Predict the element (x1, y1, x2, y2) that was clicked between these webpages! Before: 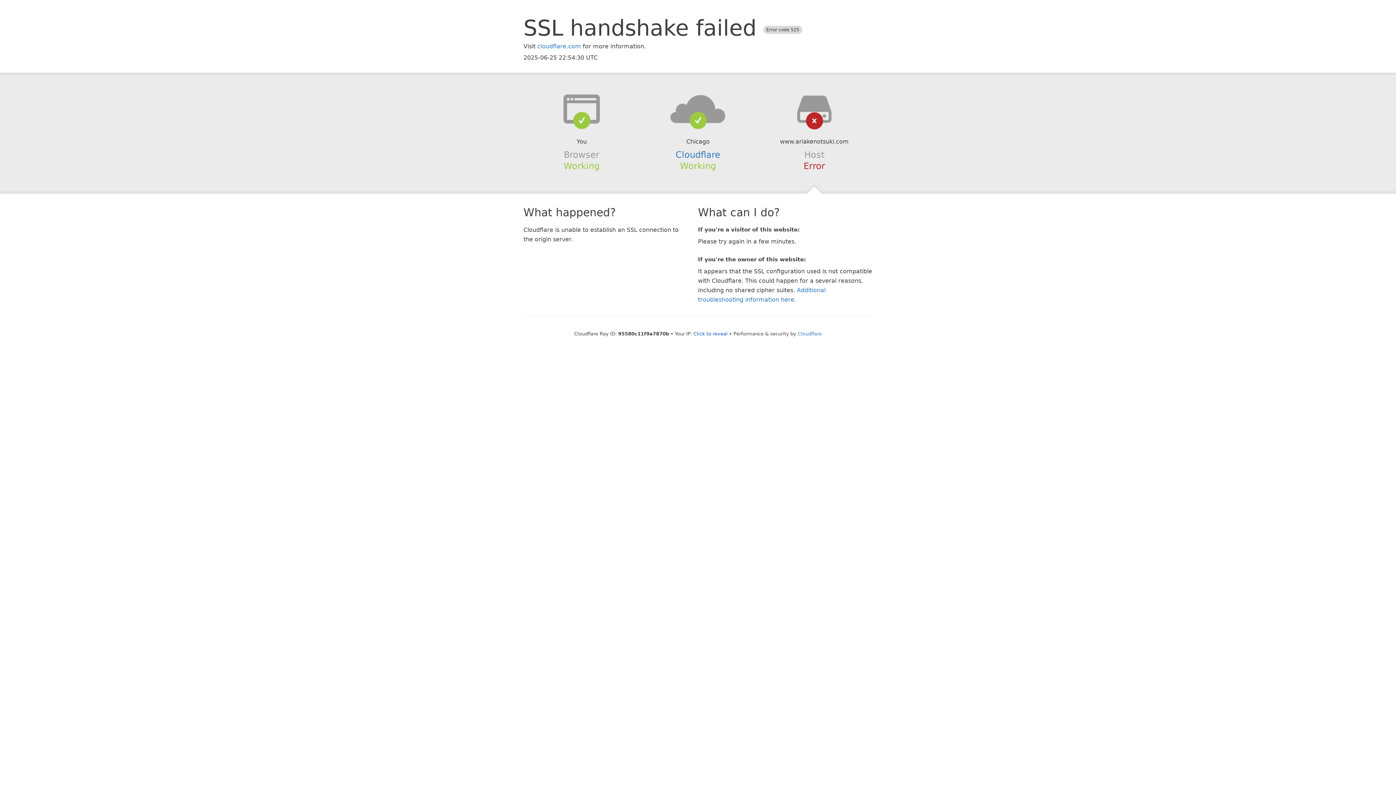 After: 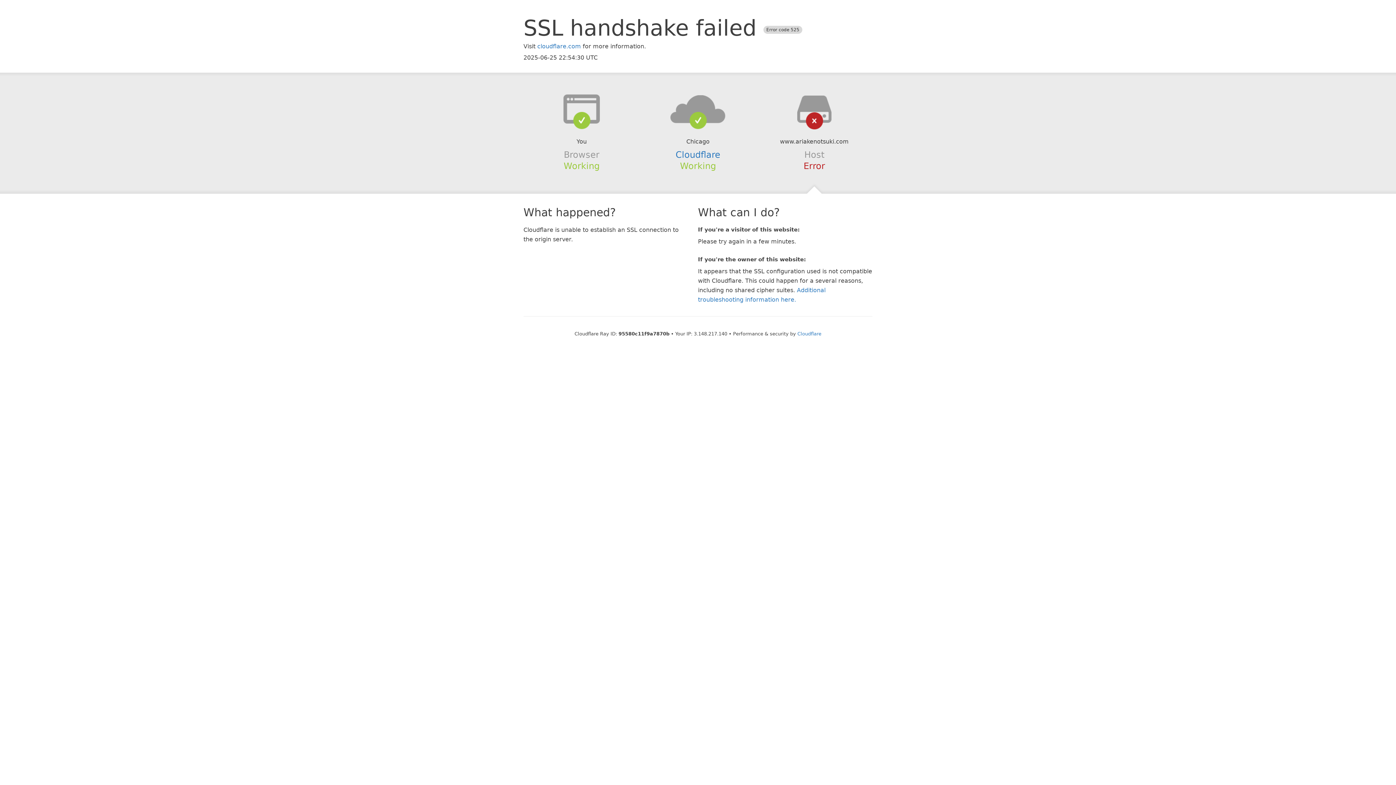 Action: bbox: (693, 331, 727, 336) label: Click to reveal